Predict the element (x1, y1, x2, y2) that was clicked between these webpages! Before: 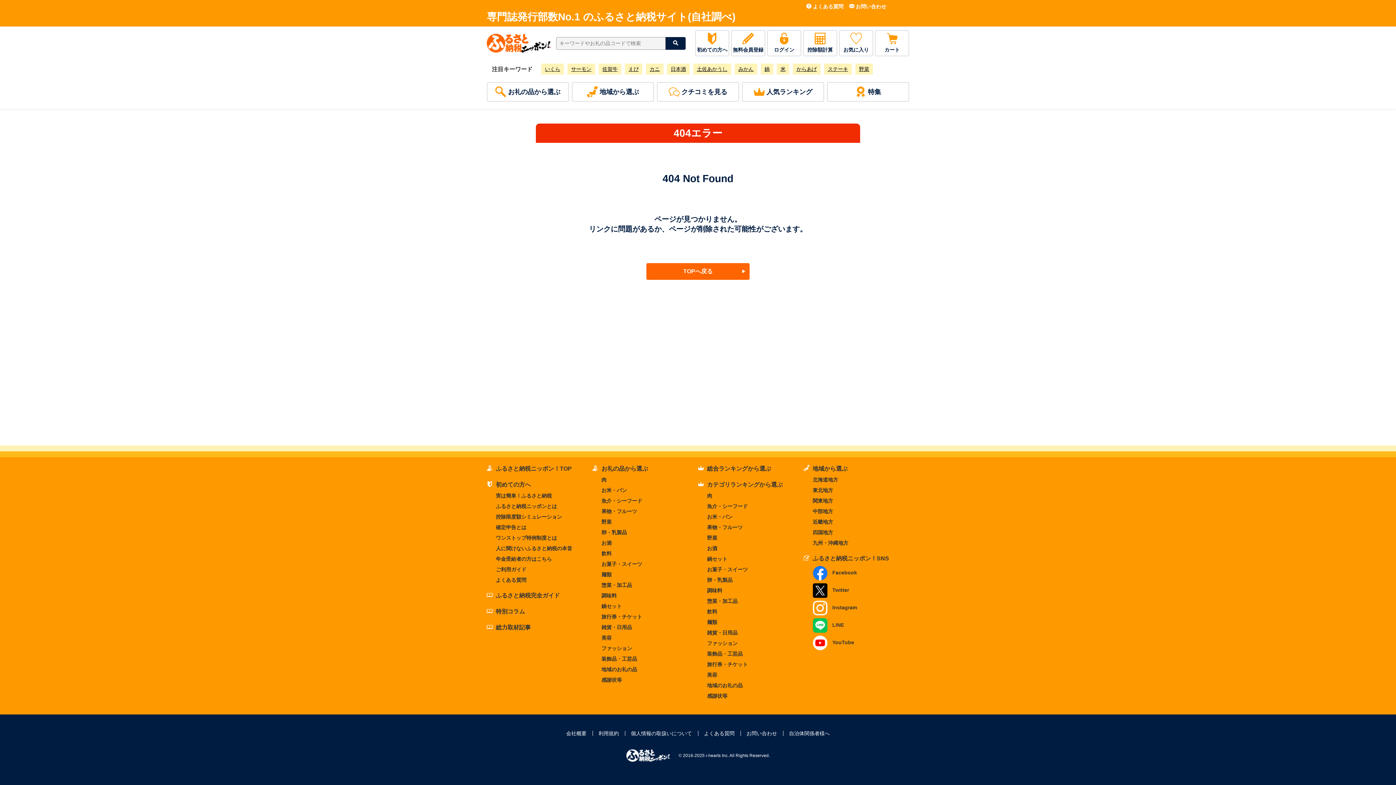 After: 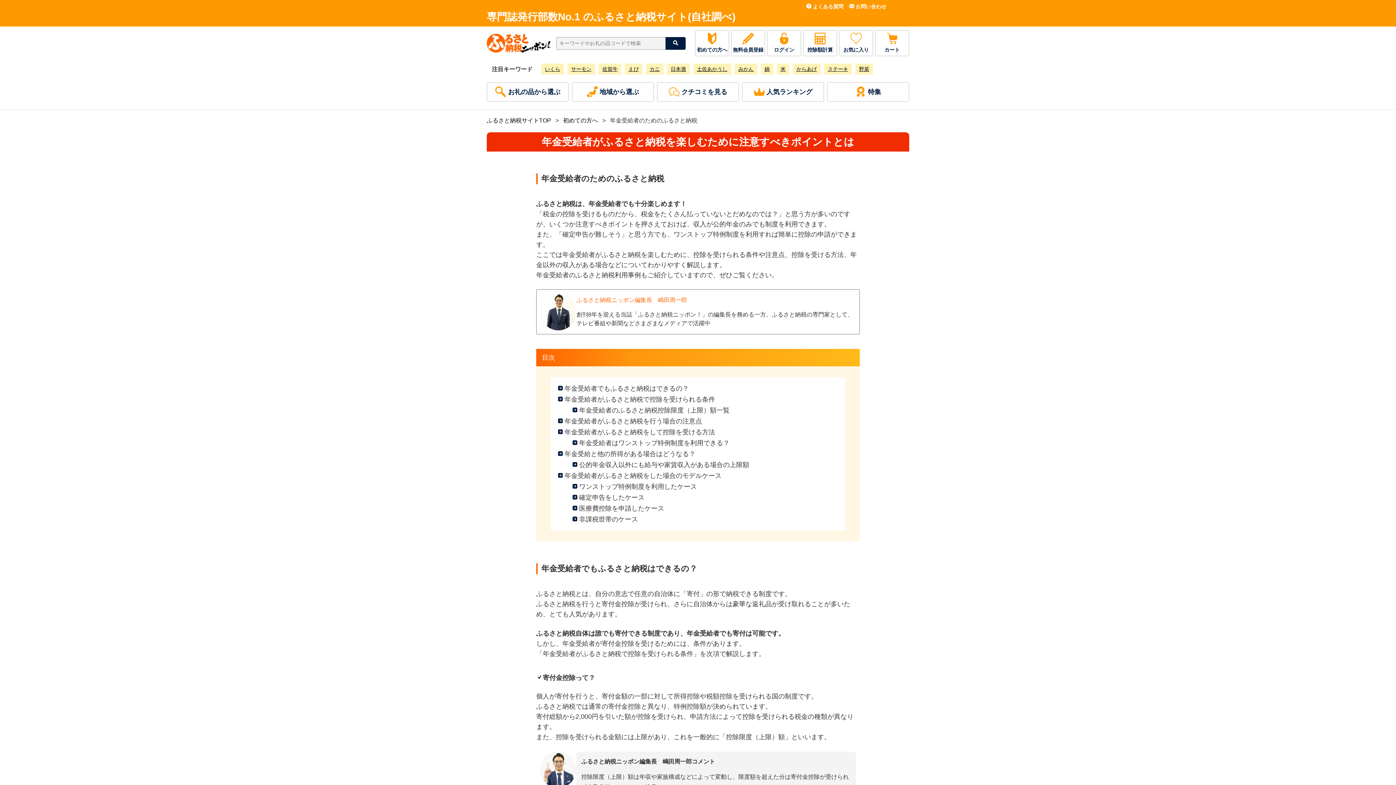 Action: bbox: (496, 556, 552, 562) label: 年金受給者の方はこちら